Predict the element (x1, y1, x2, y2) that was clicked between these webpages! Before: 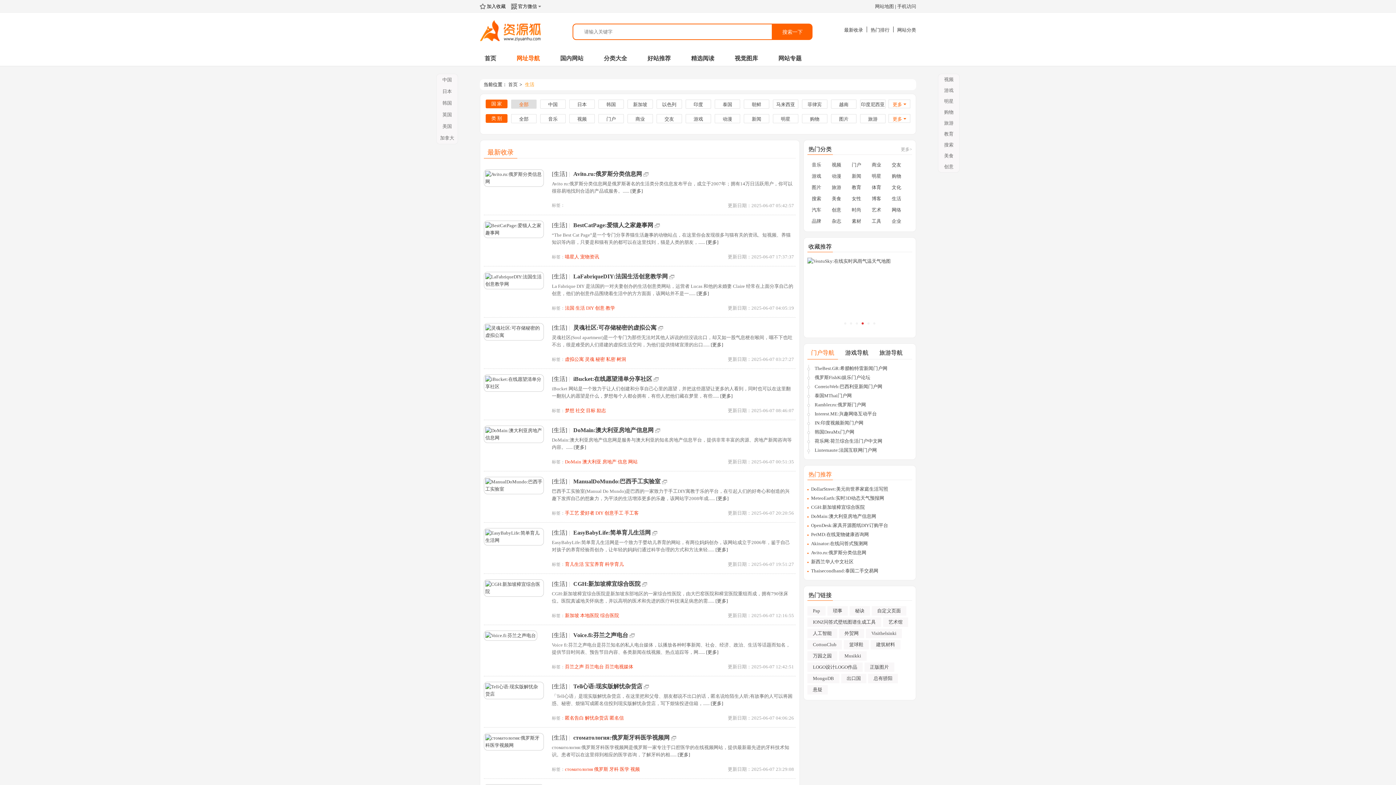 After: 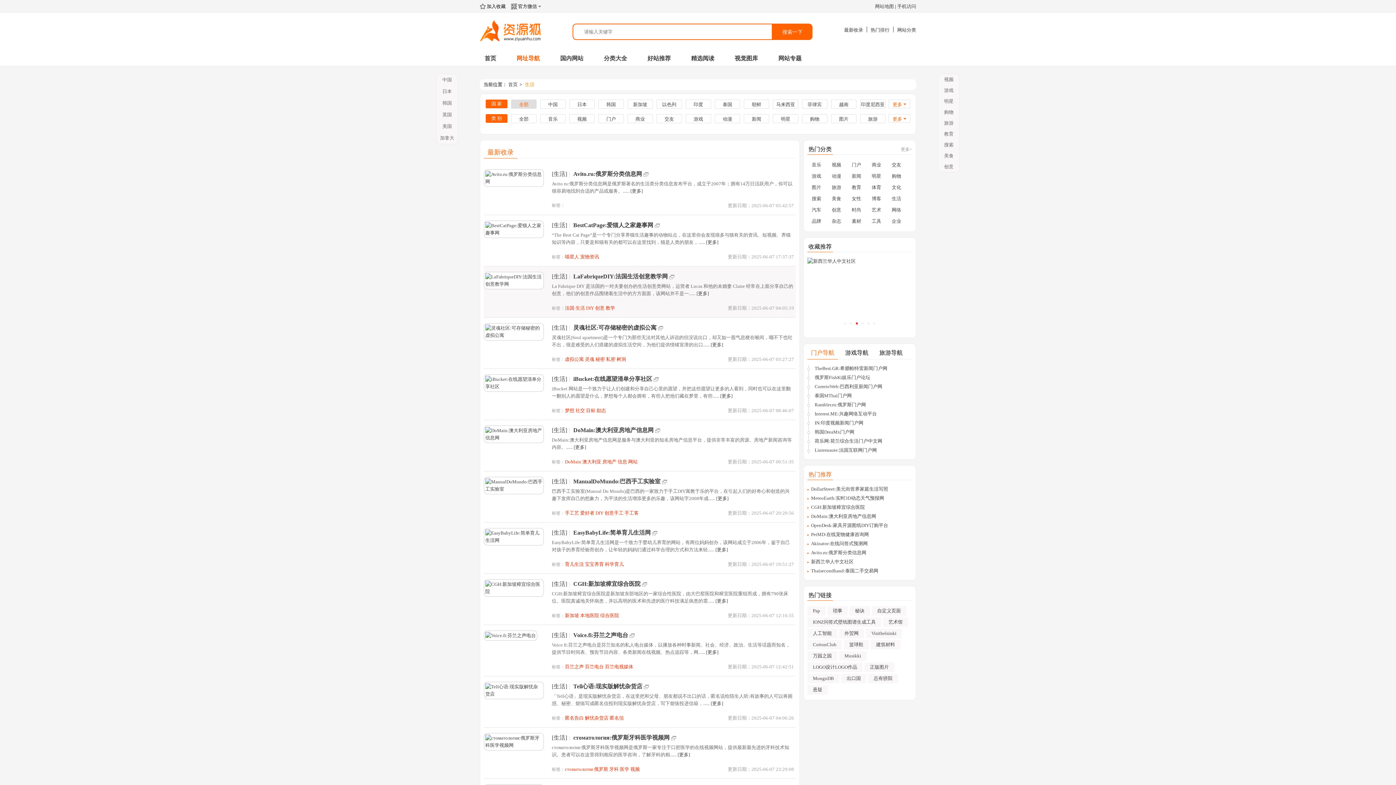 Action: label: 创意 bbox: (595, 305, 604, 310)